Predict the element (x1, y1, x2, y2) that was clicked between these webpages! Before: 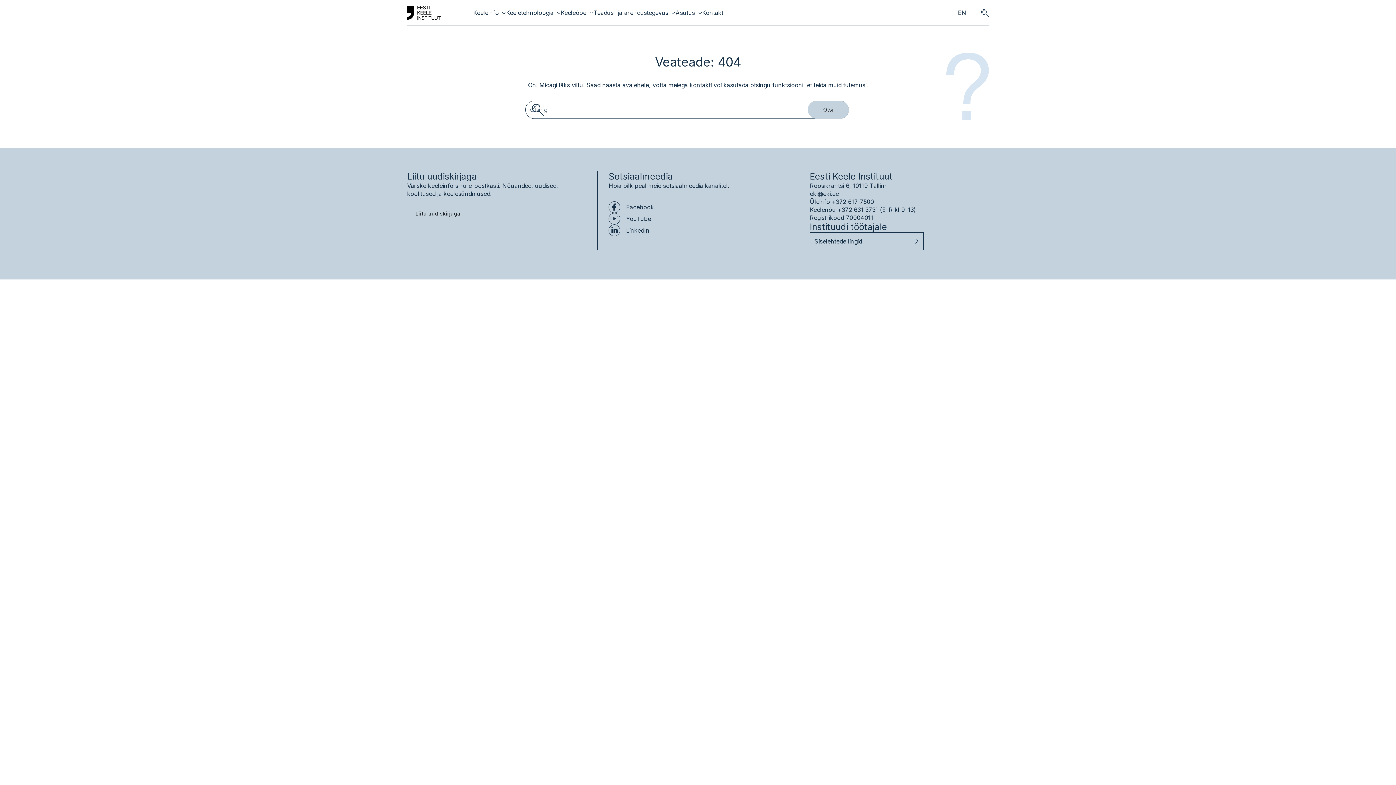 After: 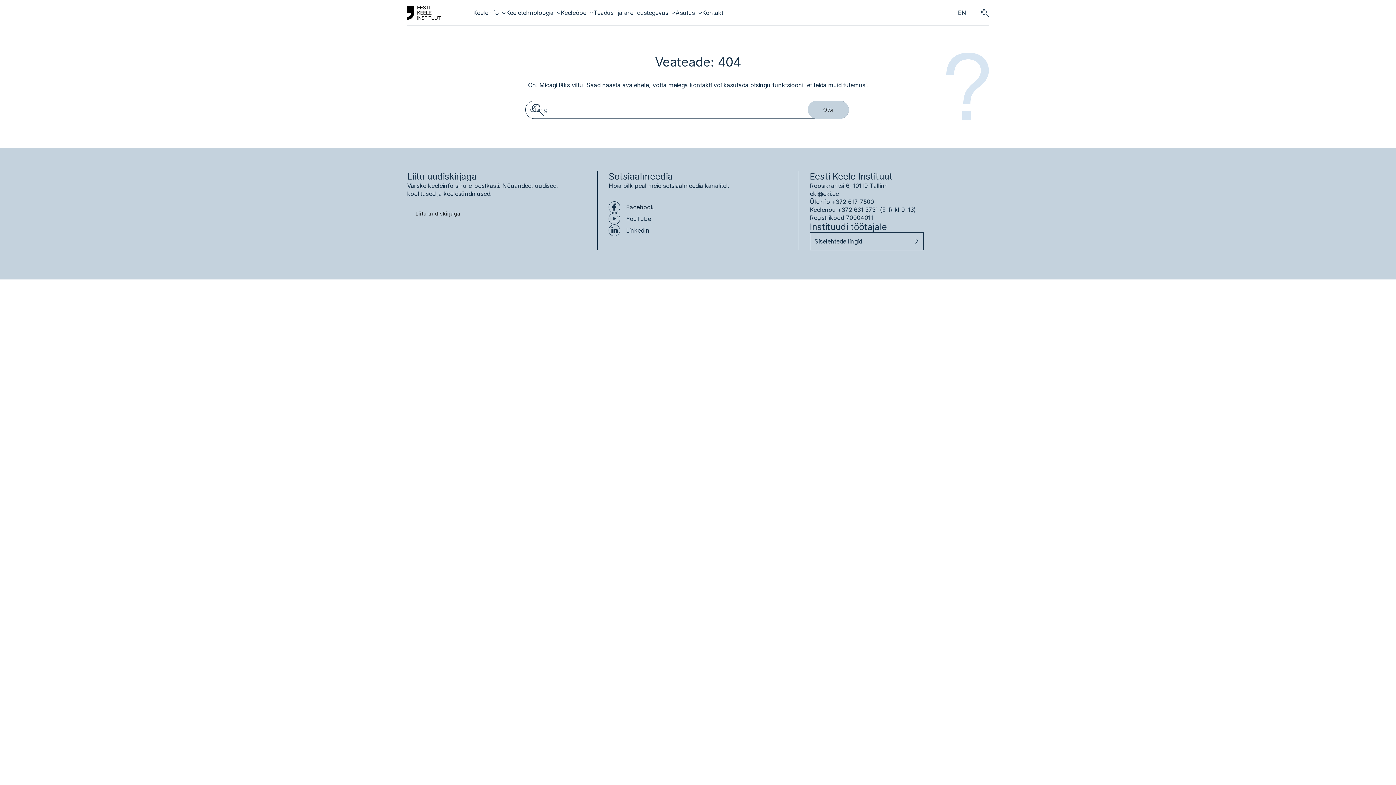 Action: label: Facebook bbox: (608, 201, 654, 212)